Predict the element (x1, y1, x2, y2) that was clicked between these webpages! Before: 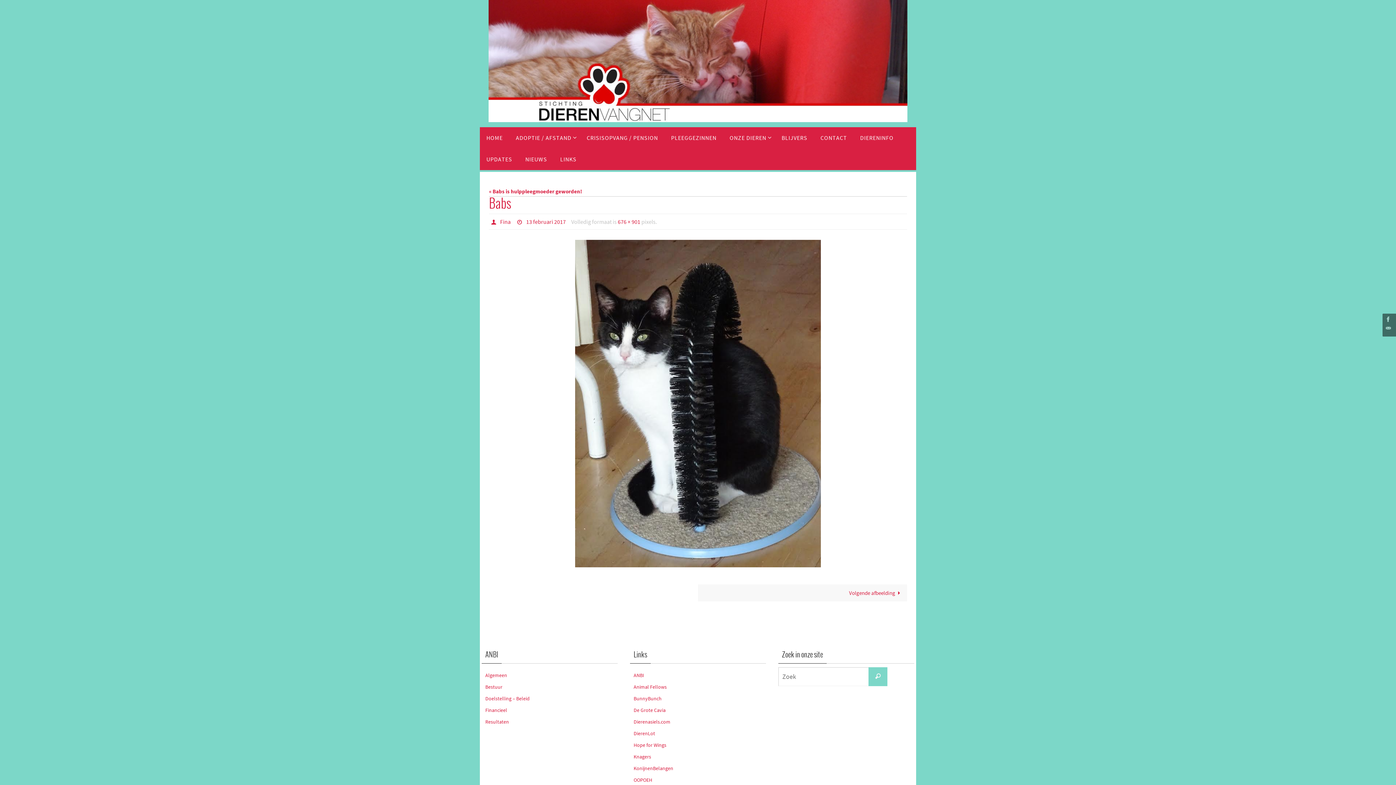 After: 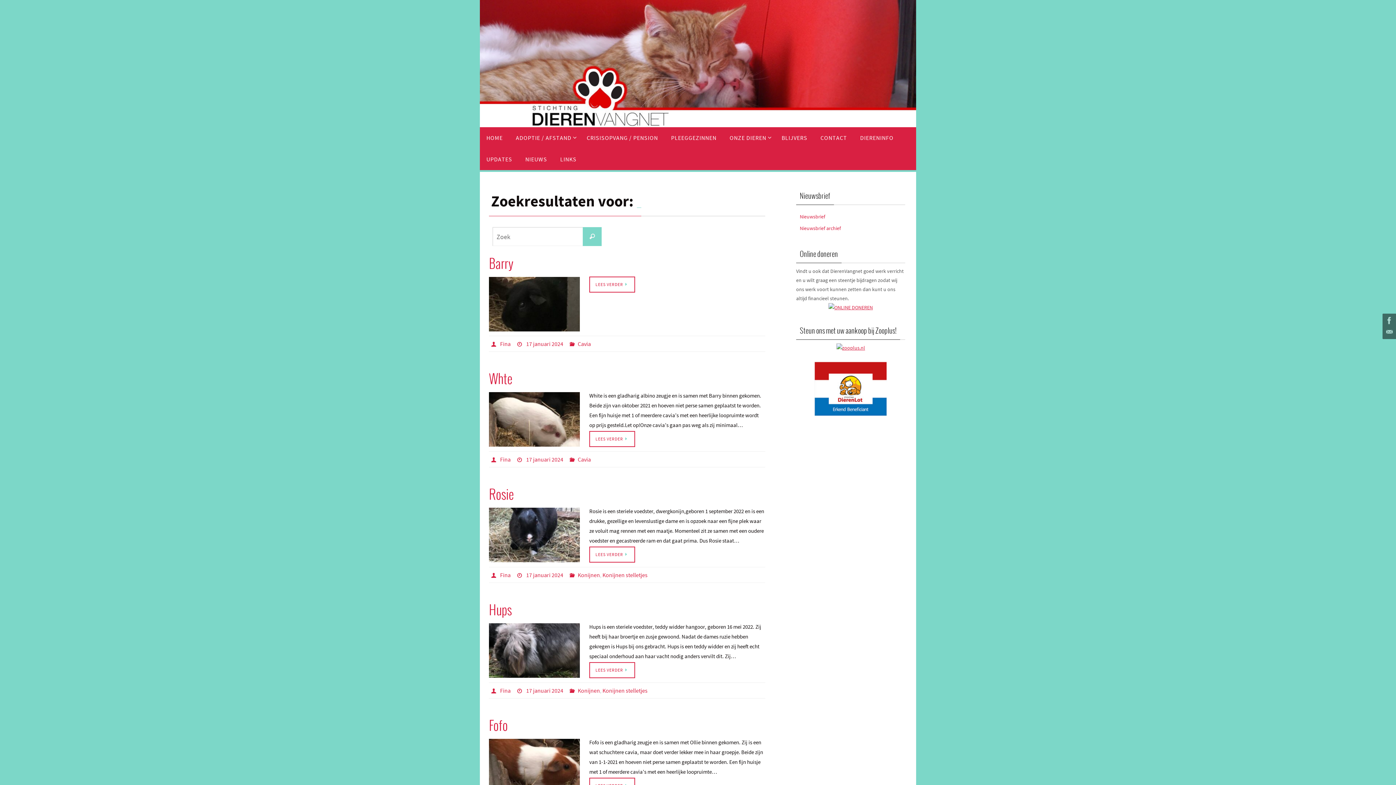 Action: label: Zoek bbox: (868, 667, 887, 686)